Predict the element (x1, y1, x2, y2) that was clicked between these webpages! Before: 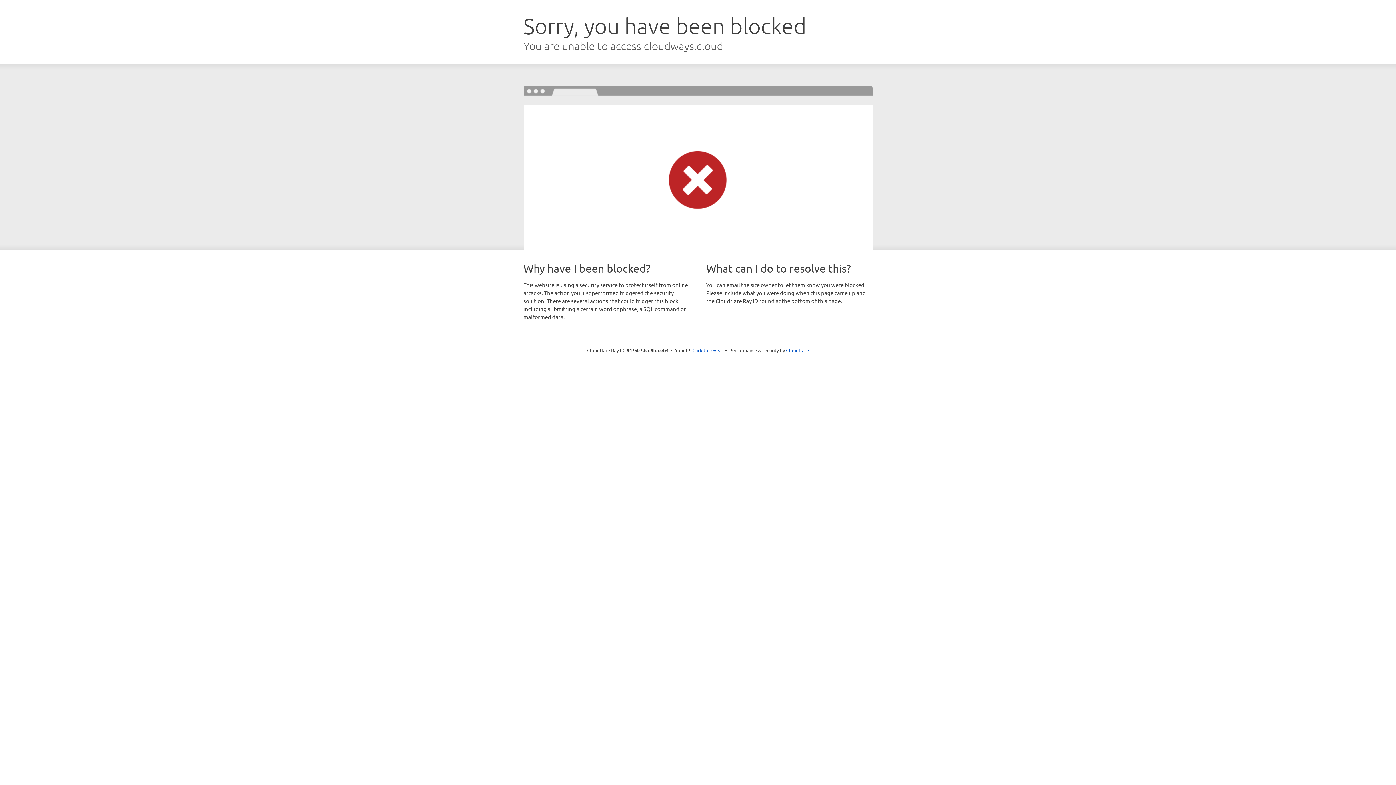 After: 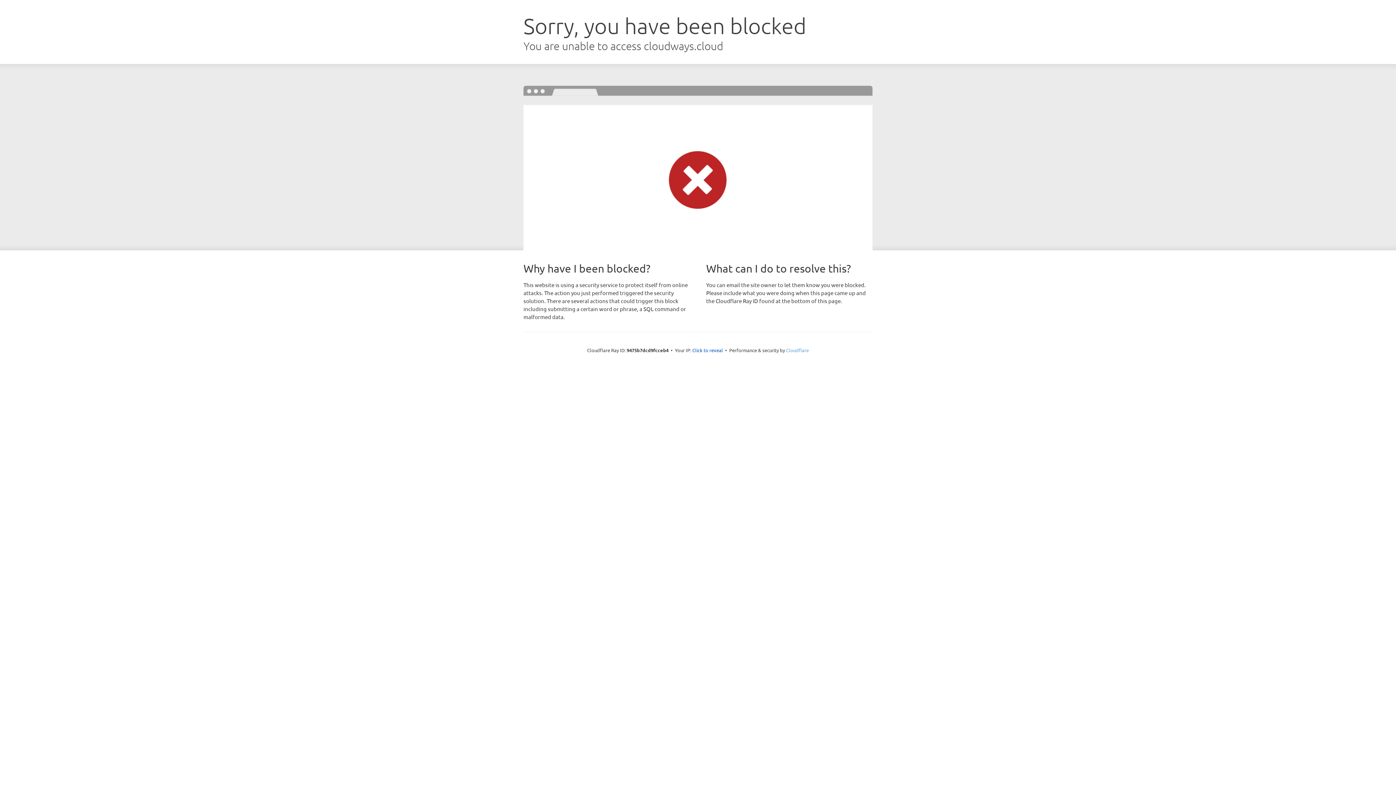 Action: label: Cloudflare bbox: (786, 347, 809, 353)